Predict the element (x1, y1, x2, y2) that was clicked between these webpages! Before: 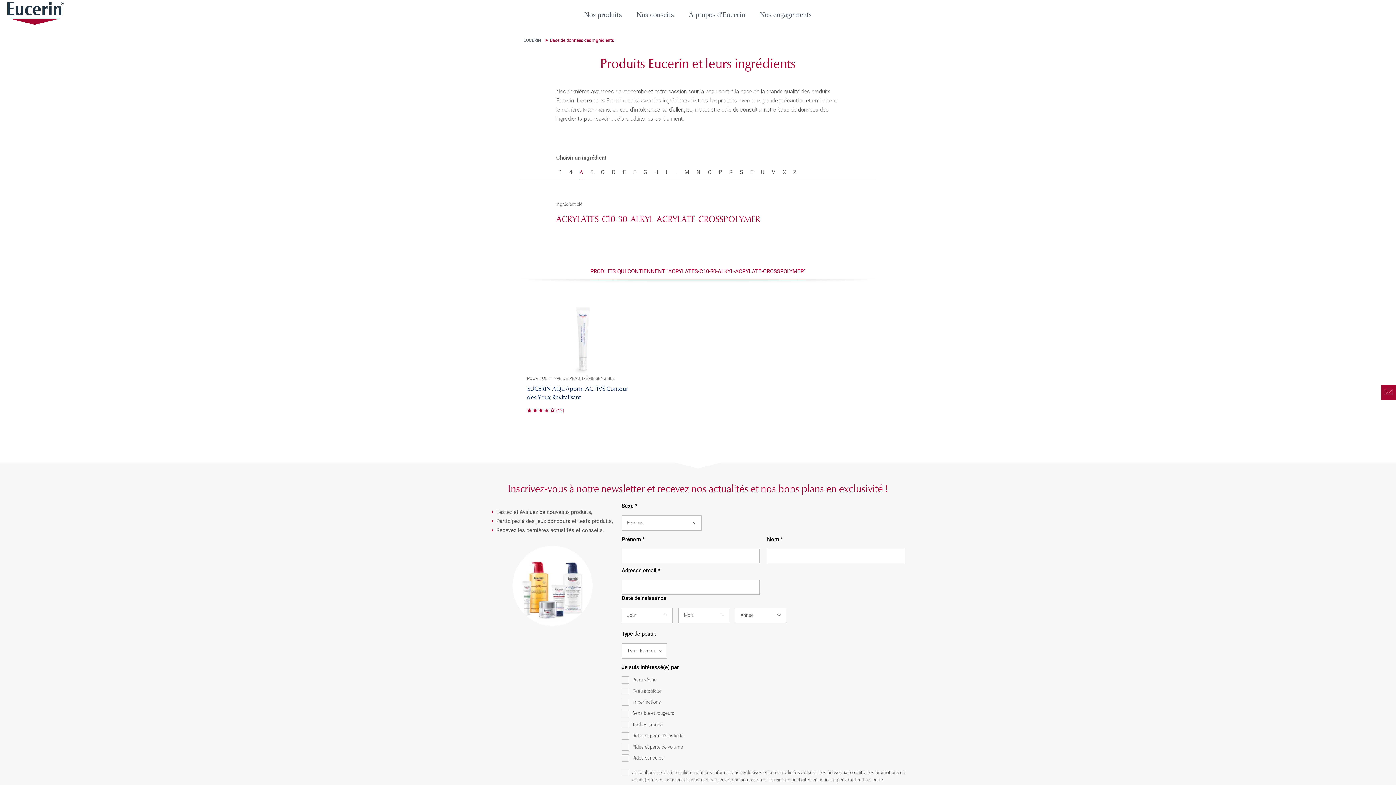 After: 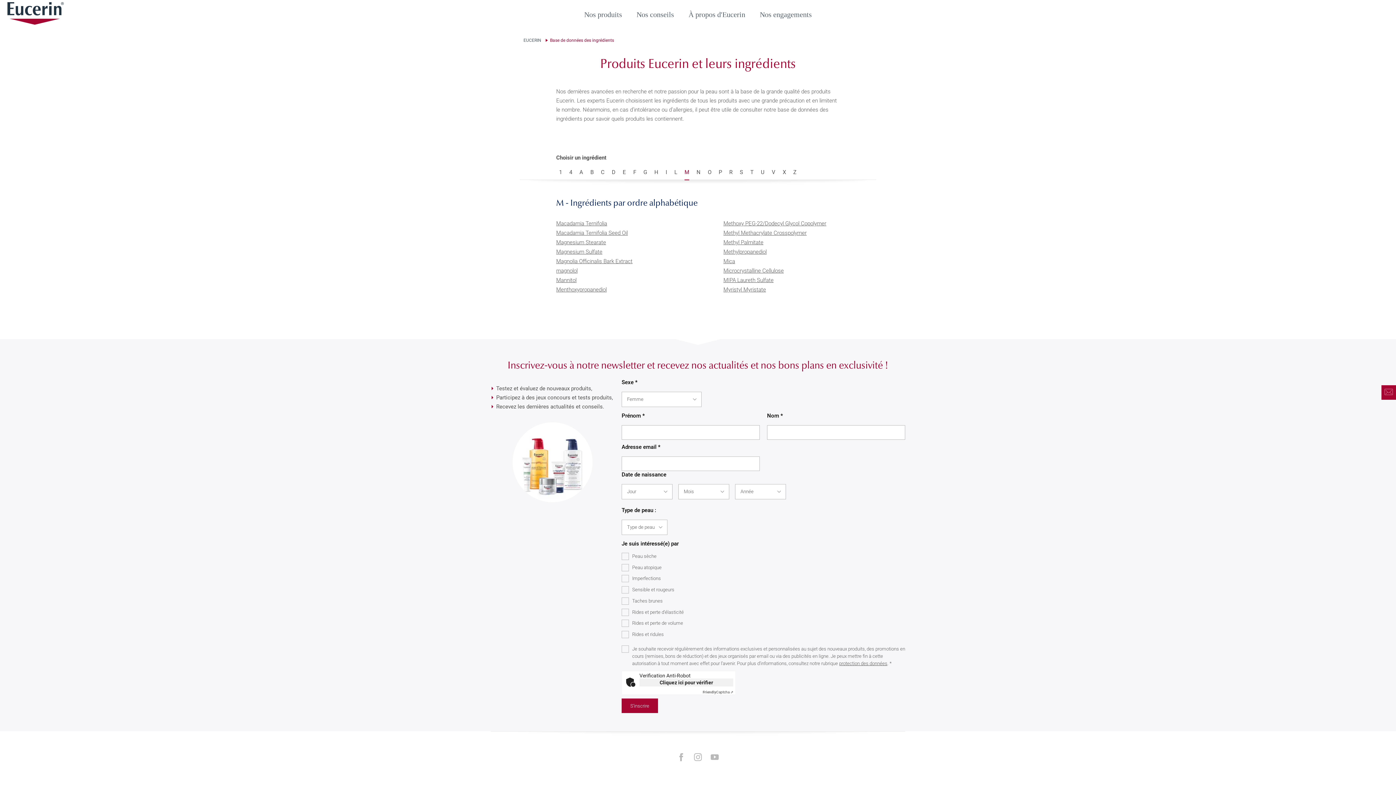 Action: label: M bbox: (684, 169, 689, 175)